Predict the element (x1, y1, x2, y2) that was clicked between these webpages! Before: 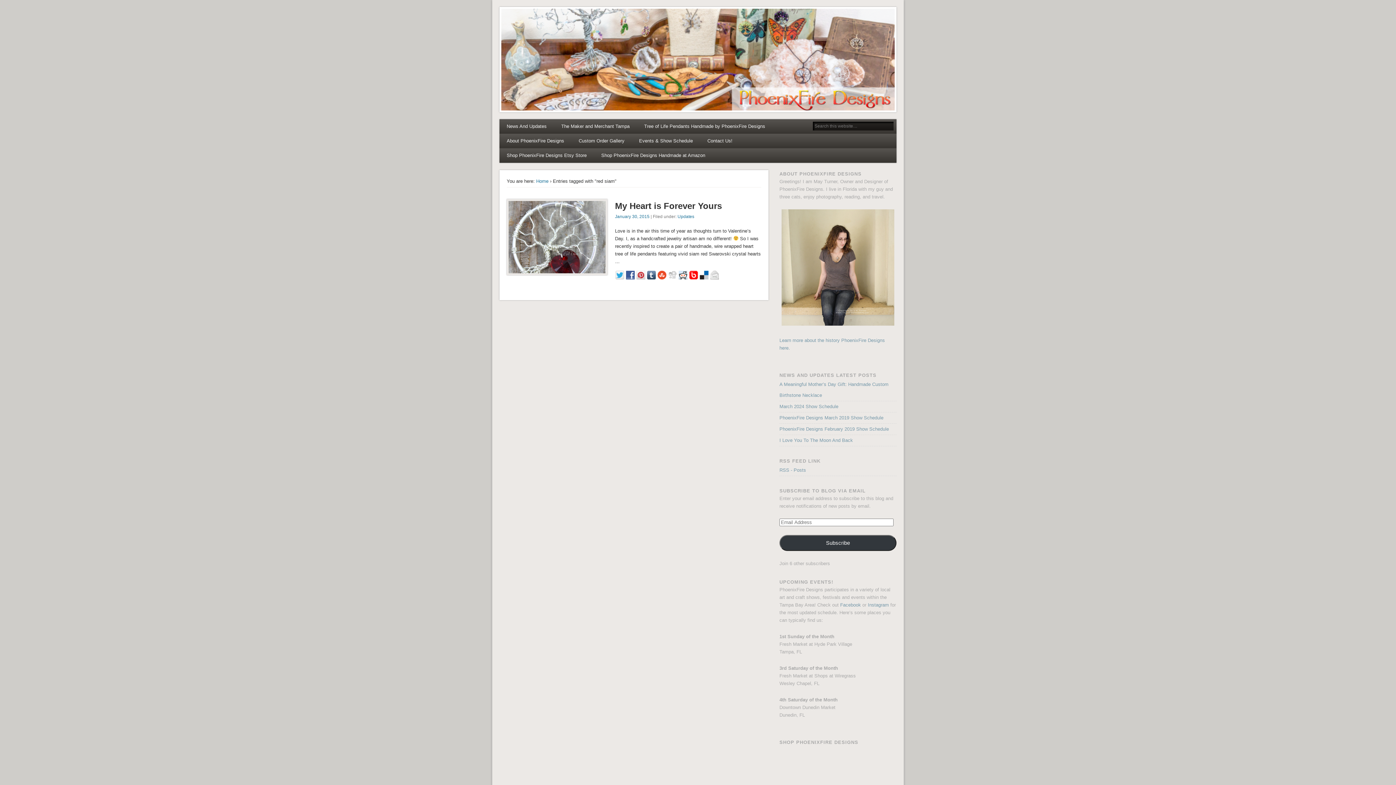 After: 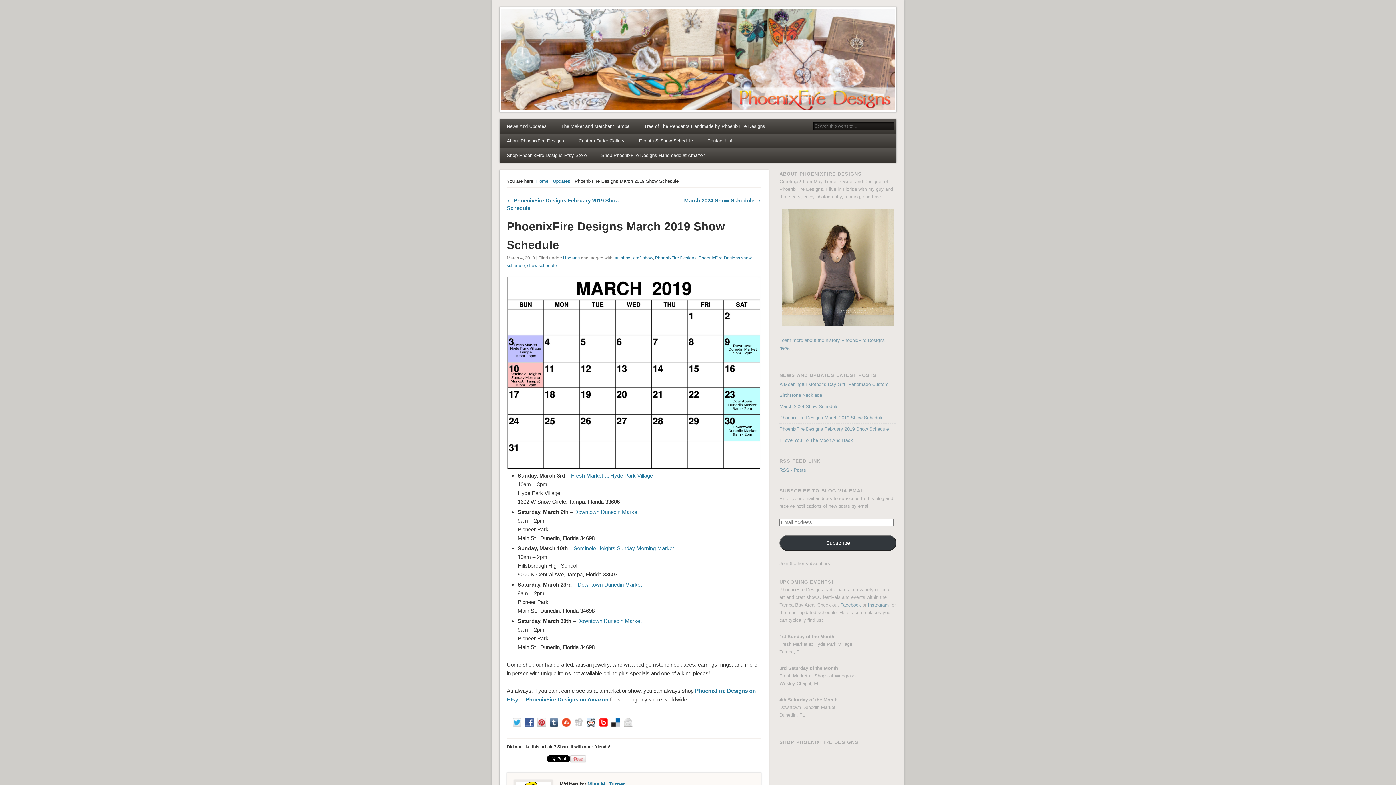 Action: bbox: (779, 415, 883, 420) label: PhoenixFire Designs March 2019 Show Schedule